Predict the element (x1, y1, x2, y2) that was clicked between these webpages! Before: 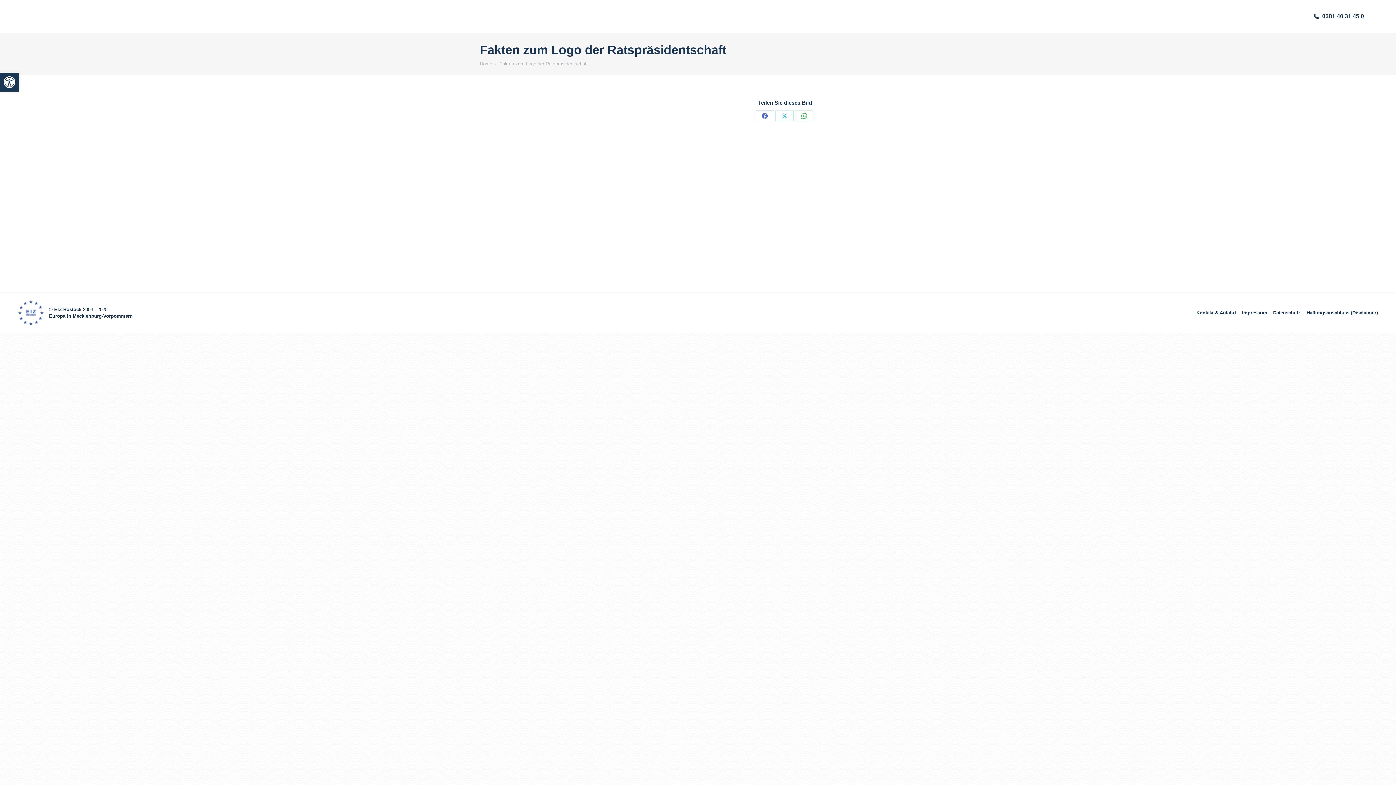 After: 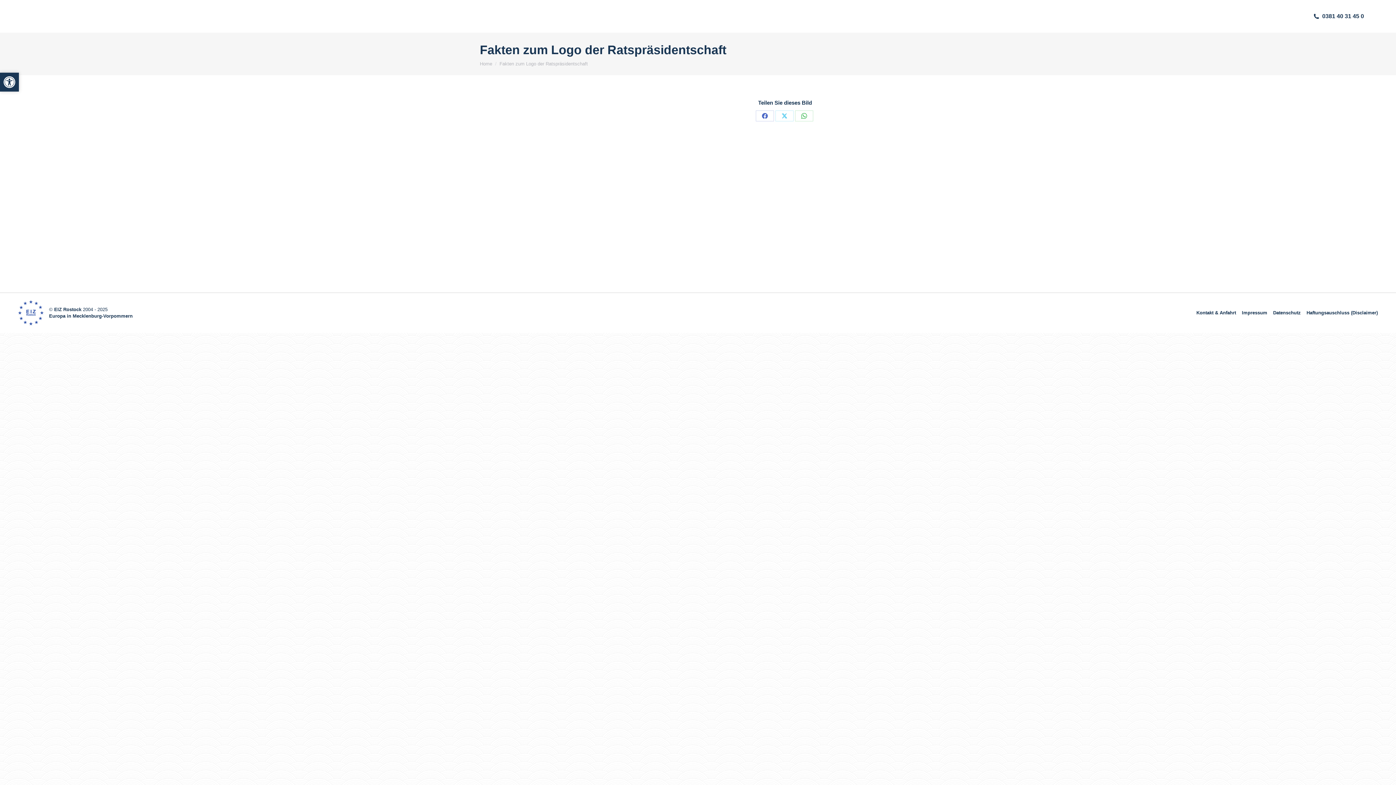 Action: label: Open toolbar bbox: (0, 72, 18, 91)